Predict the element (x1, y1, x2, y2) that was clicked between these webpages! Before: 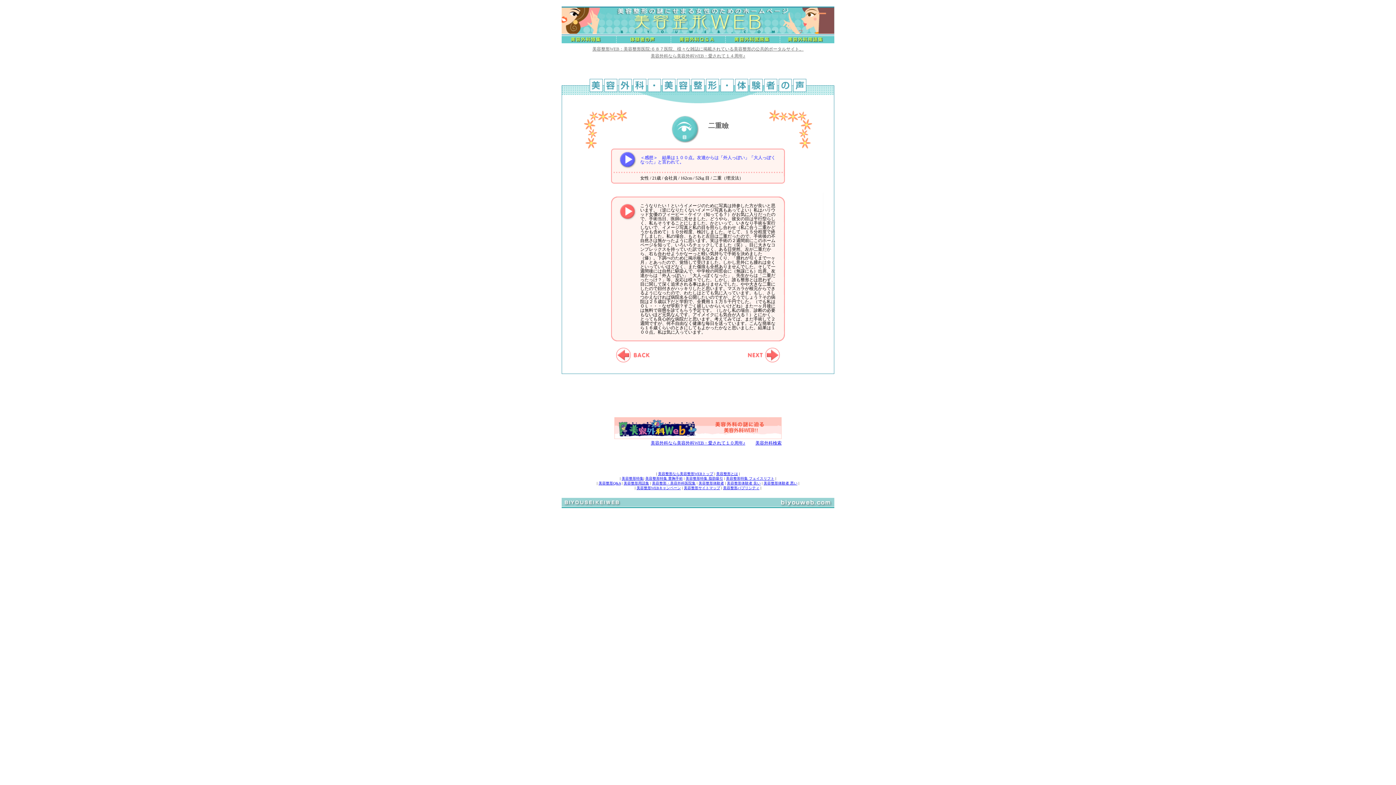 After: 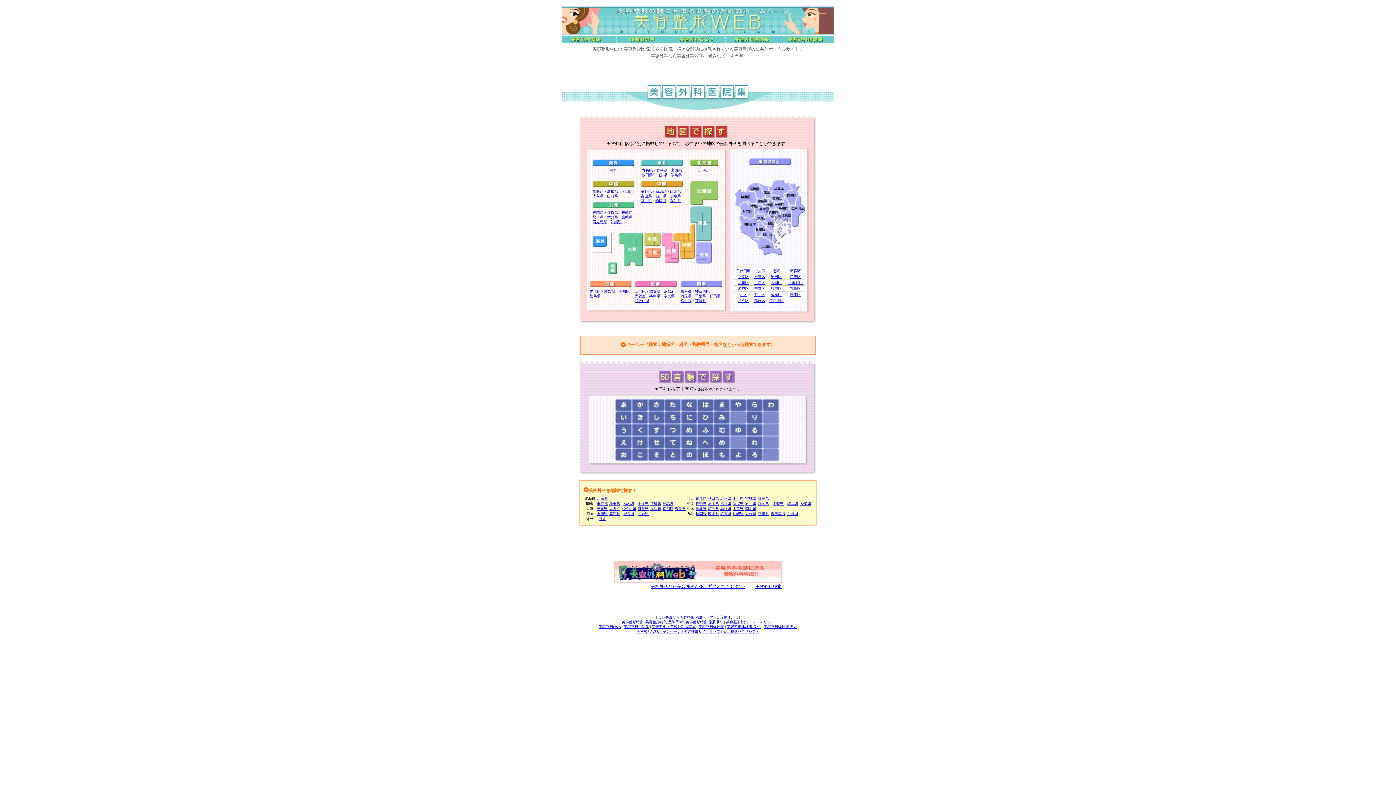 Action: bbox: (725, 38, 780, 44)